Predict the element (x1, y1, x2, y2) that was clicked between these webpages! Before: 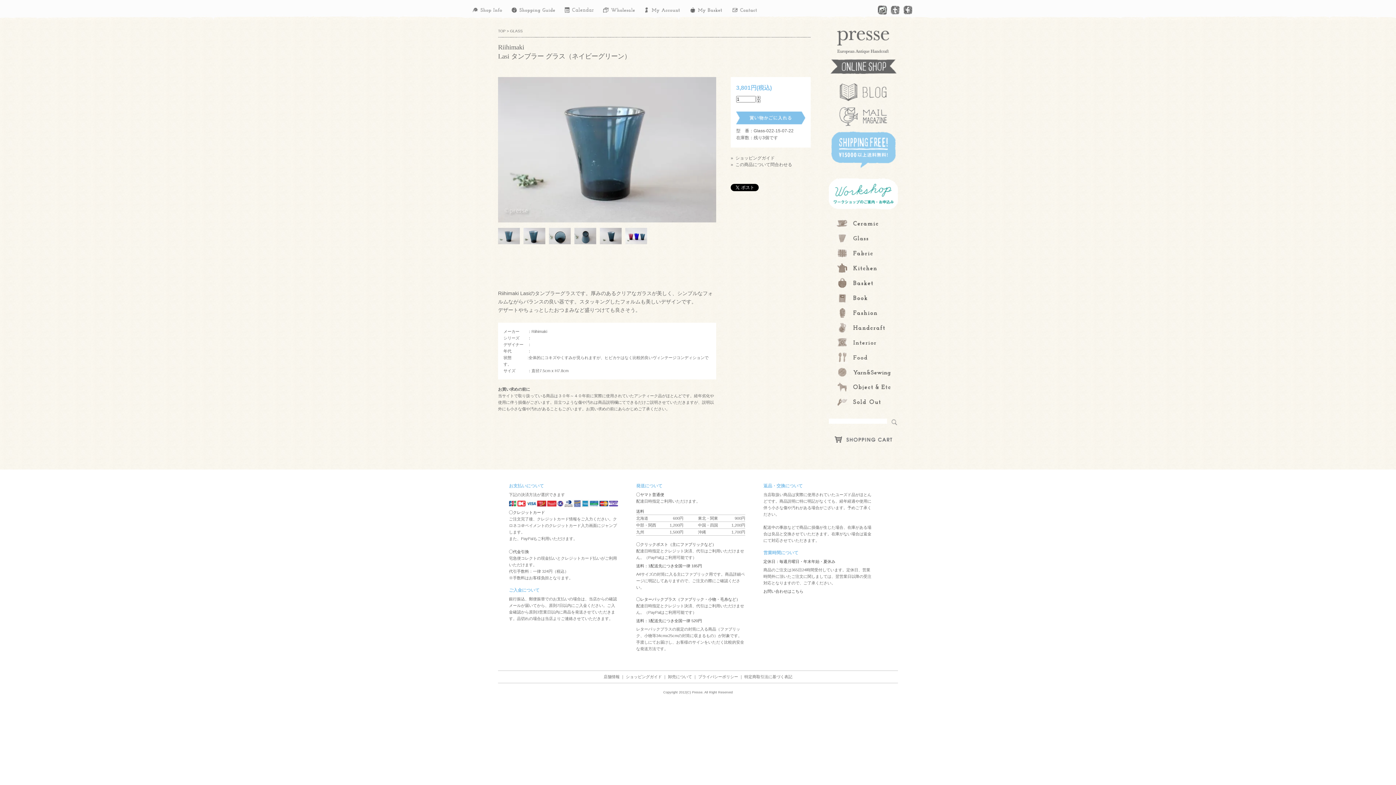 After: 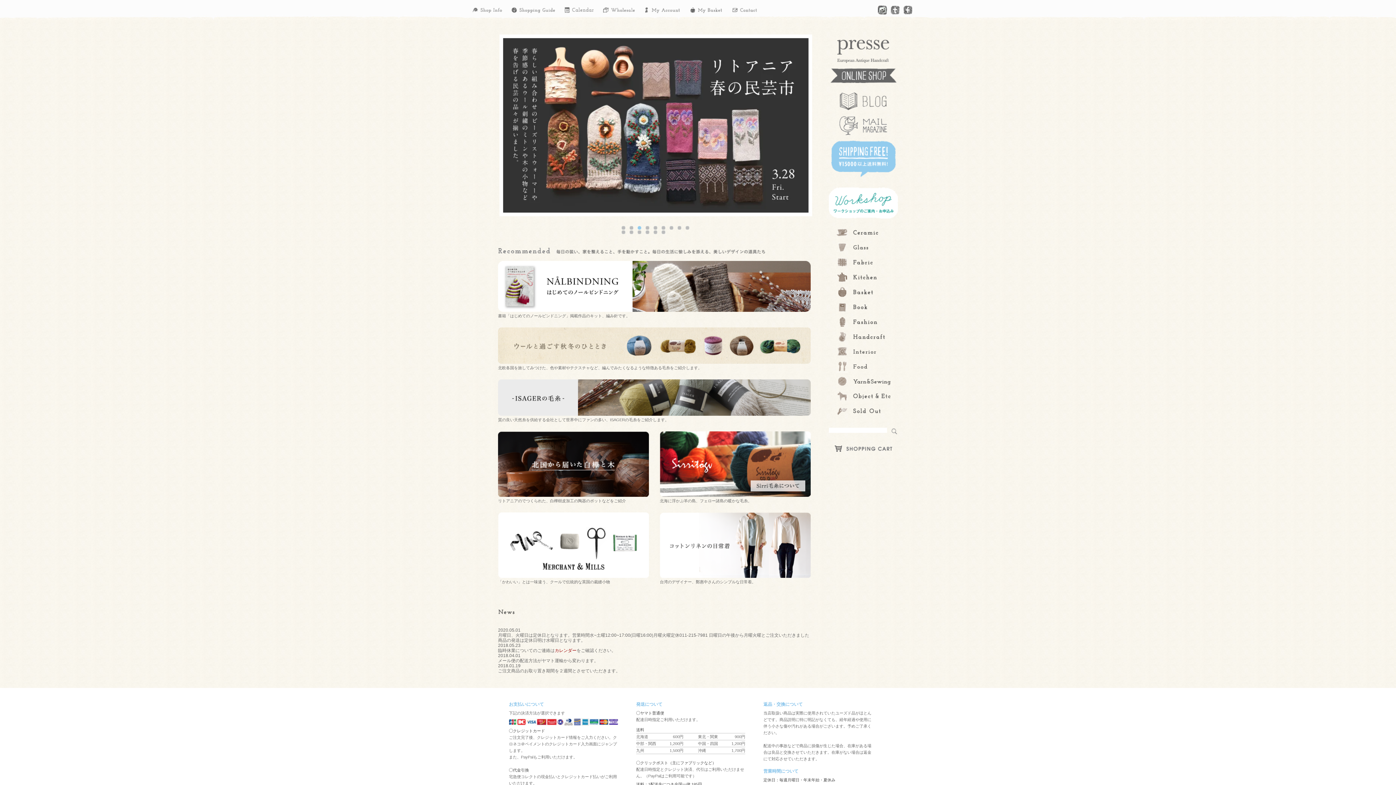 Action: bbox: (498, 29, 505, 33) label: TOP